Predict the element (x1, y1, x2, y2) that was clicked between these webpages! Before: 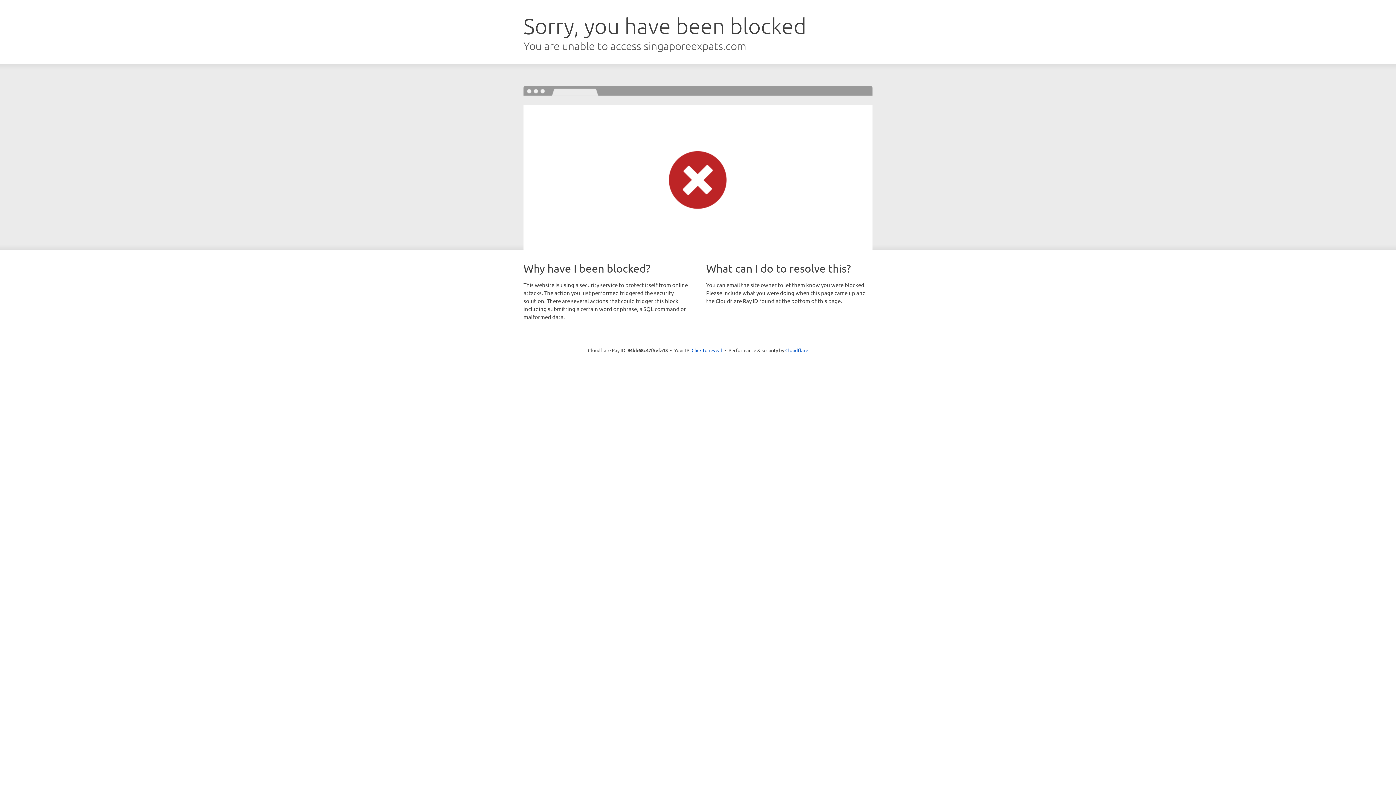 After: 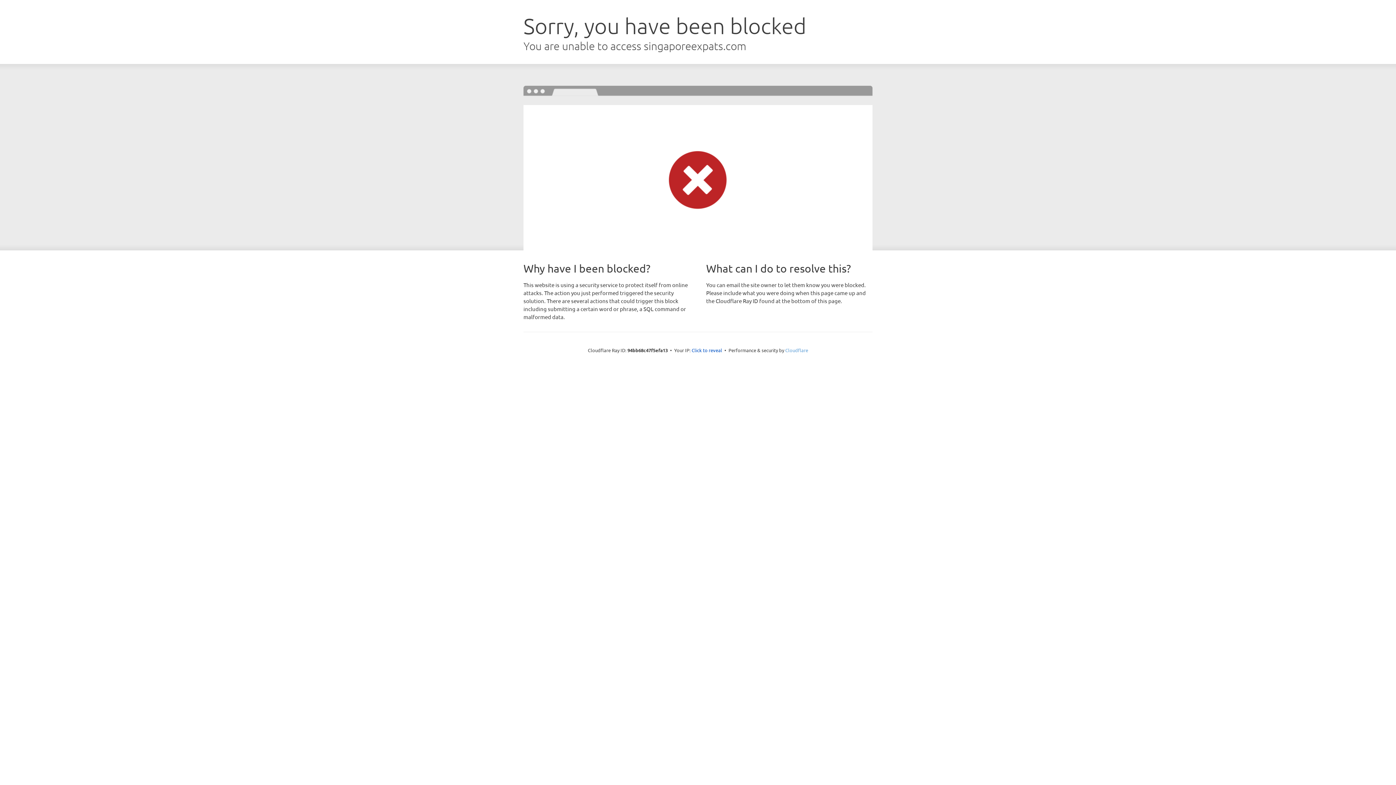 Action: bbox: (785, 347, 808, 353) label: Cloudflare